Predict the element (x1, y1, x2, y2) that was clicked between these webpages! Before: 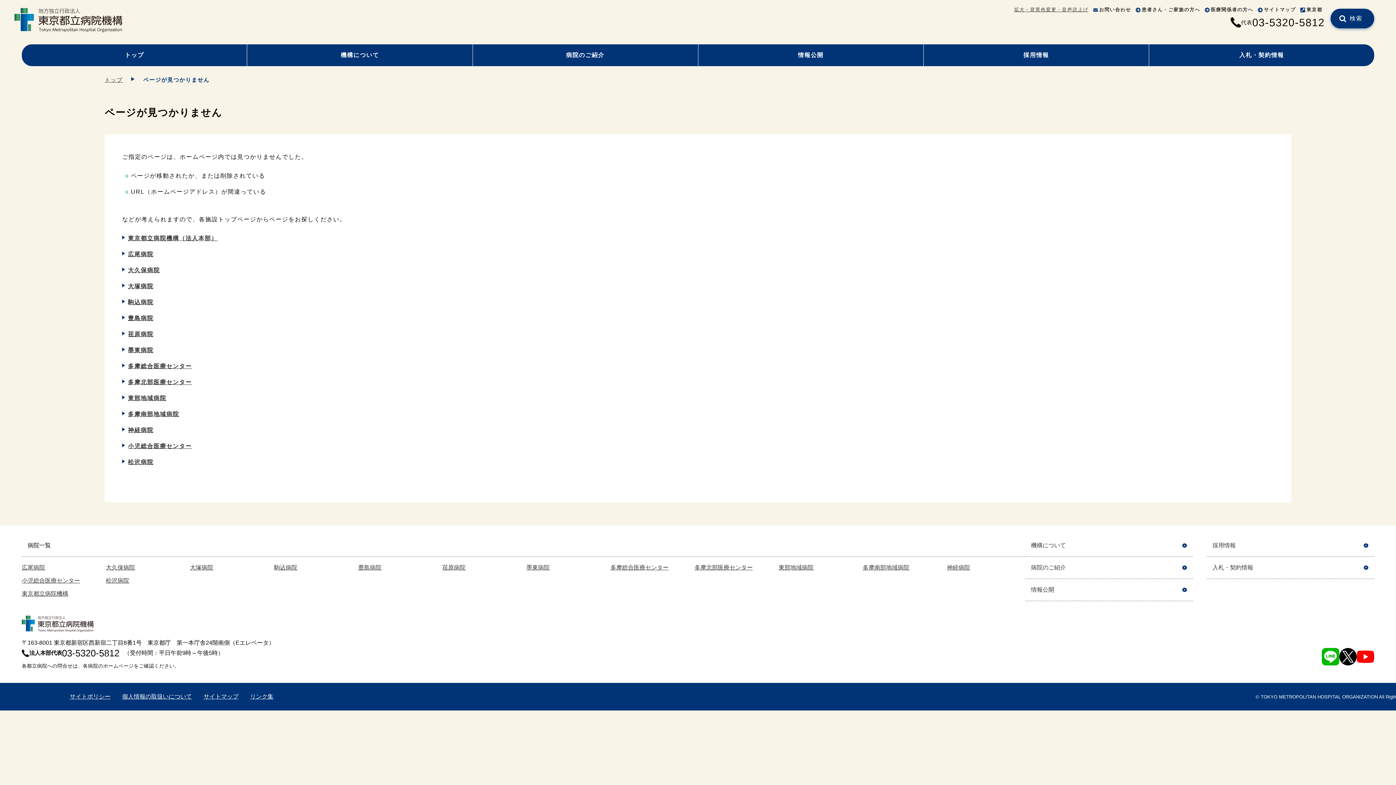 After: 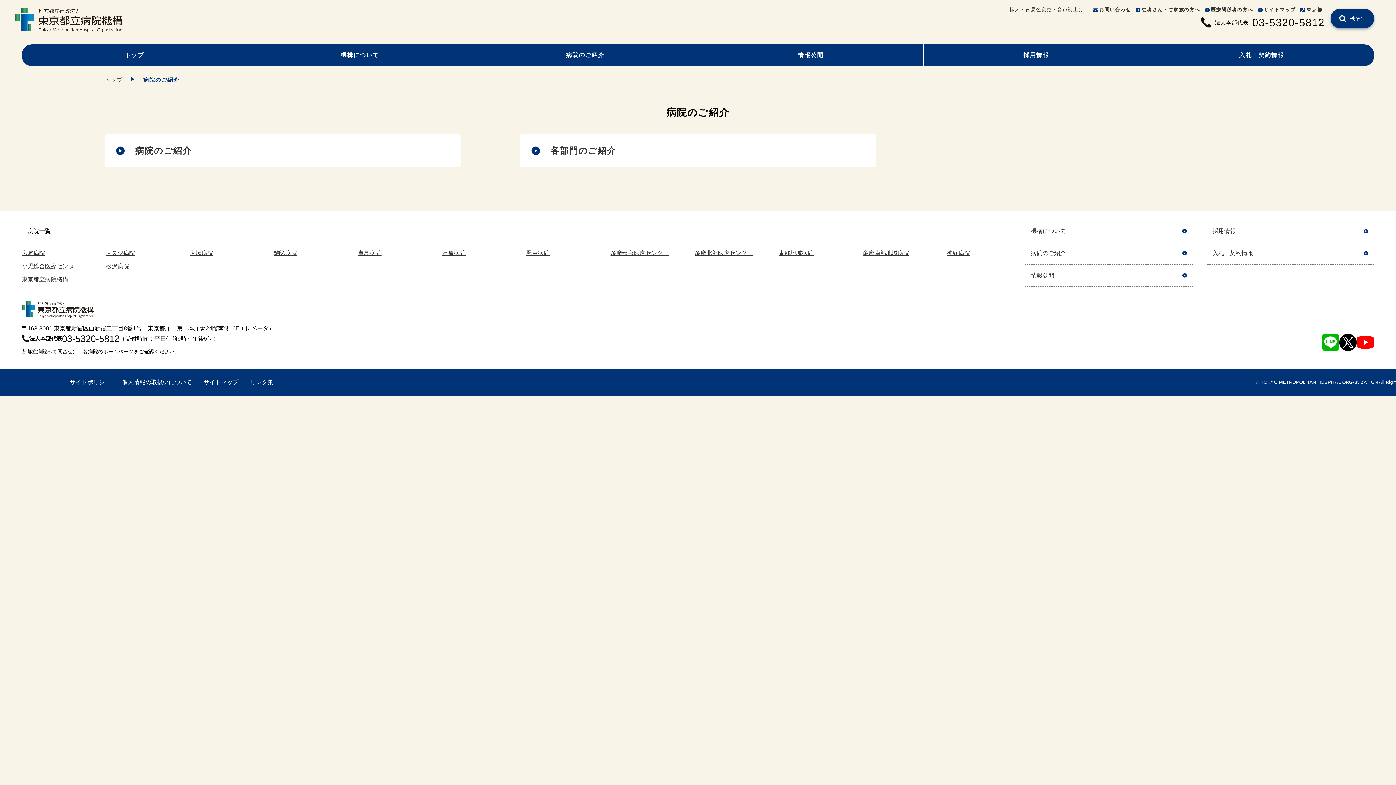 Action: label: 病院のご紹介 bbox: (472, 44, 698, 66)